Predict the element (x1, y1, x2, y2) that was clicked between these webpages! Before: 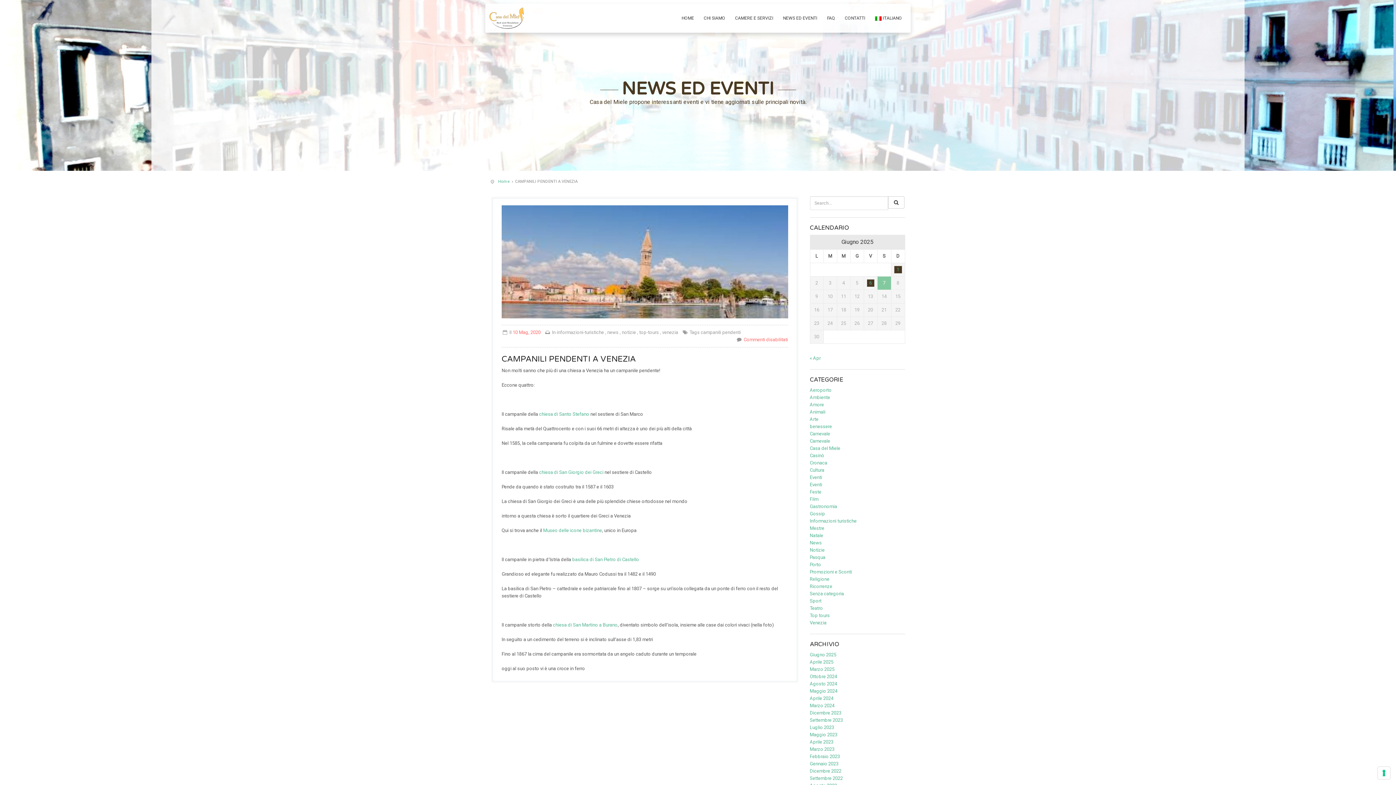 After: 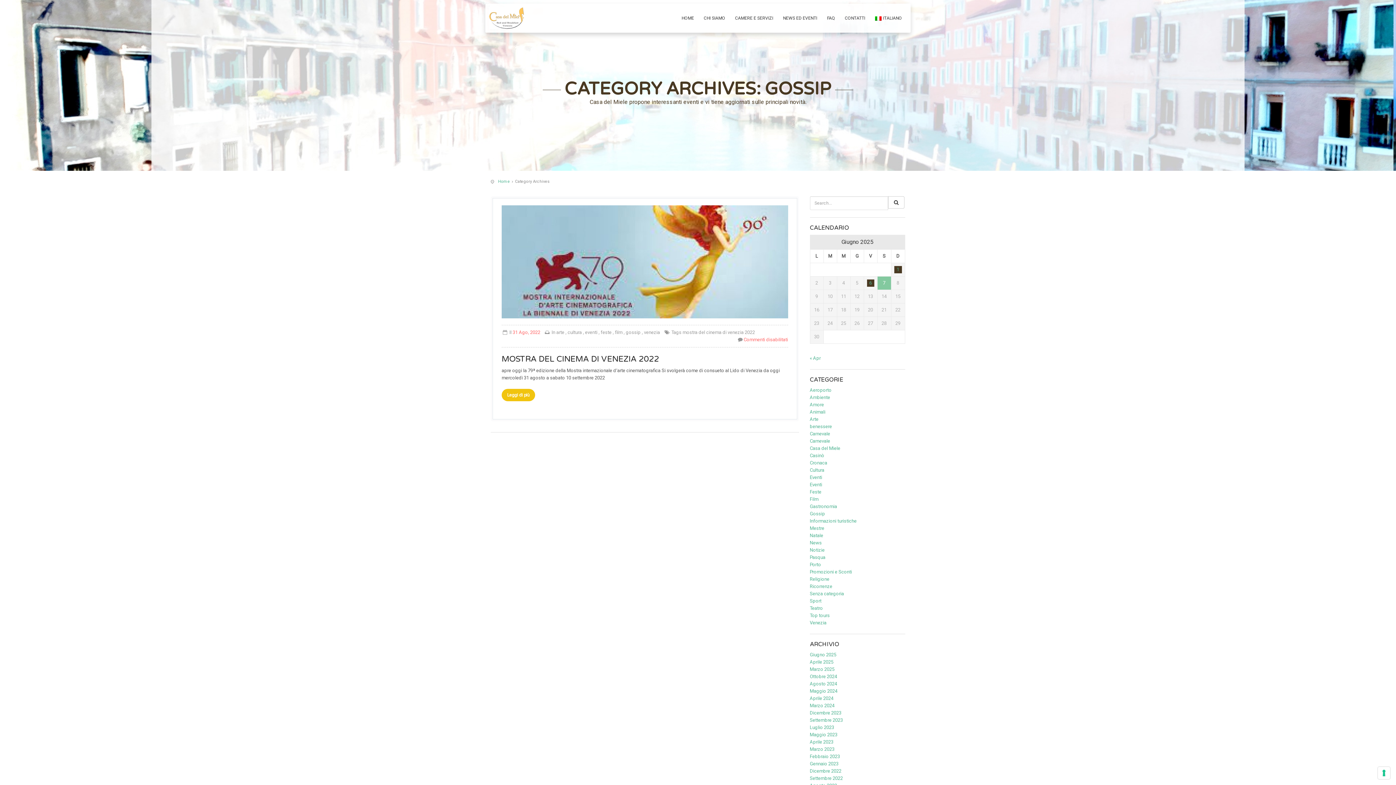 Action: bbox: (810, 511, 825, 516) label: Gossip